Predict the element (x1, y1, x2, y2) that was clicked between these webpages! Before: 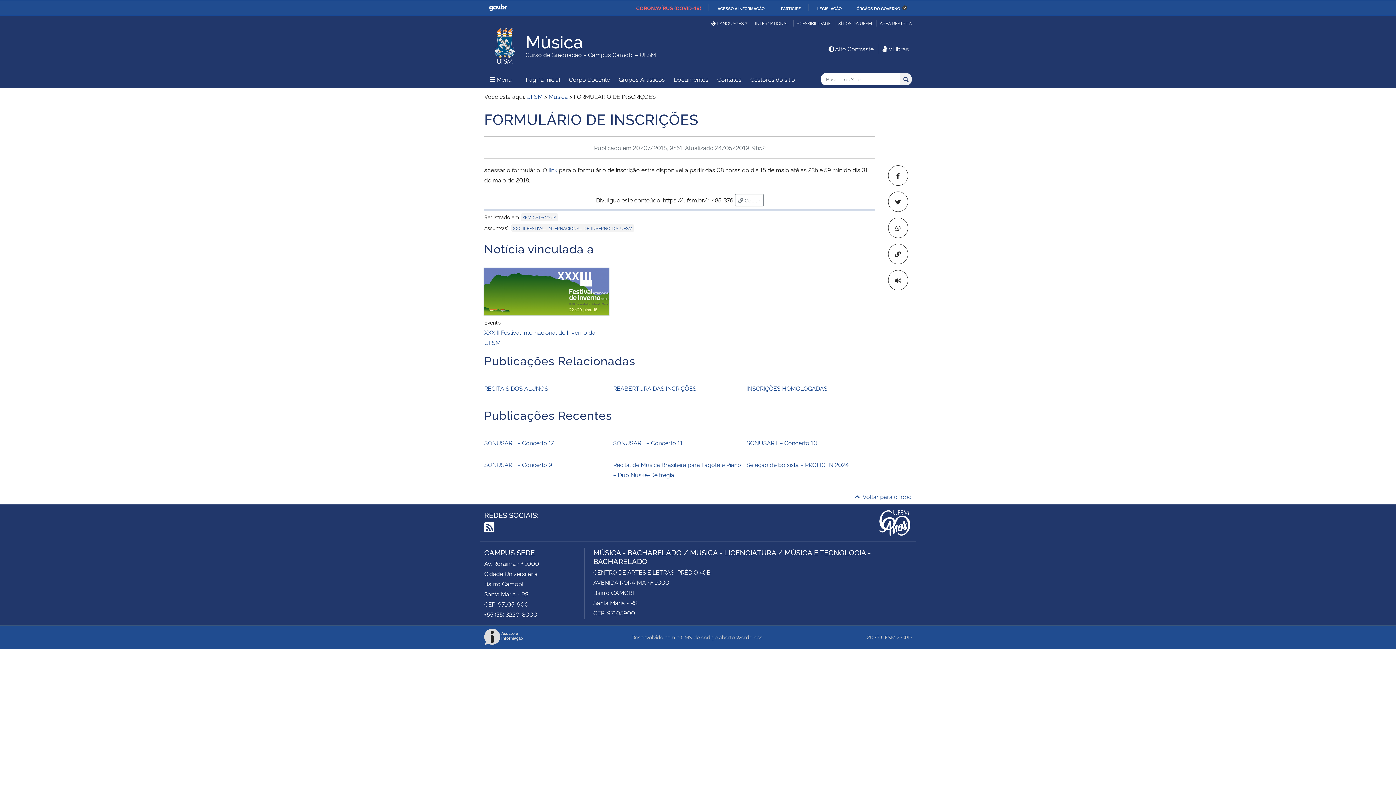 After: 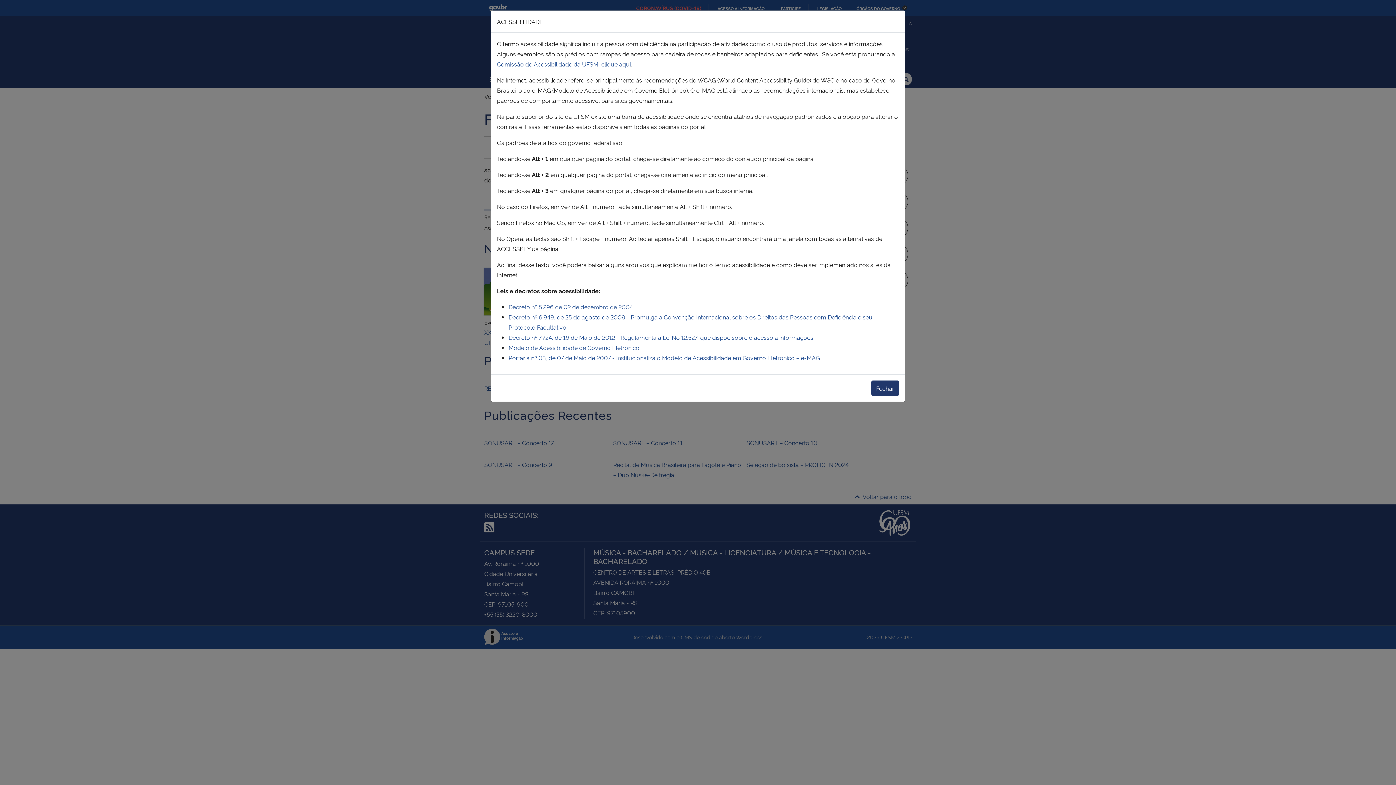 Action: bbox: (793, 19, 833, 26) label: ACESSIBILIDADE